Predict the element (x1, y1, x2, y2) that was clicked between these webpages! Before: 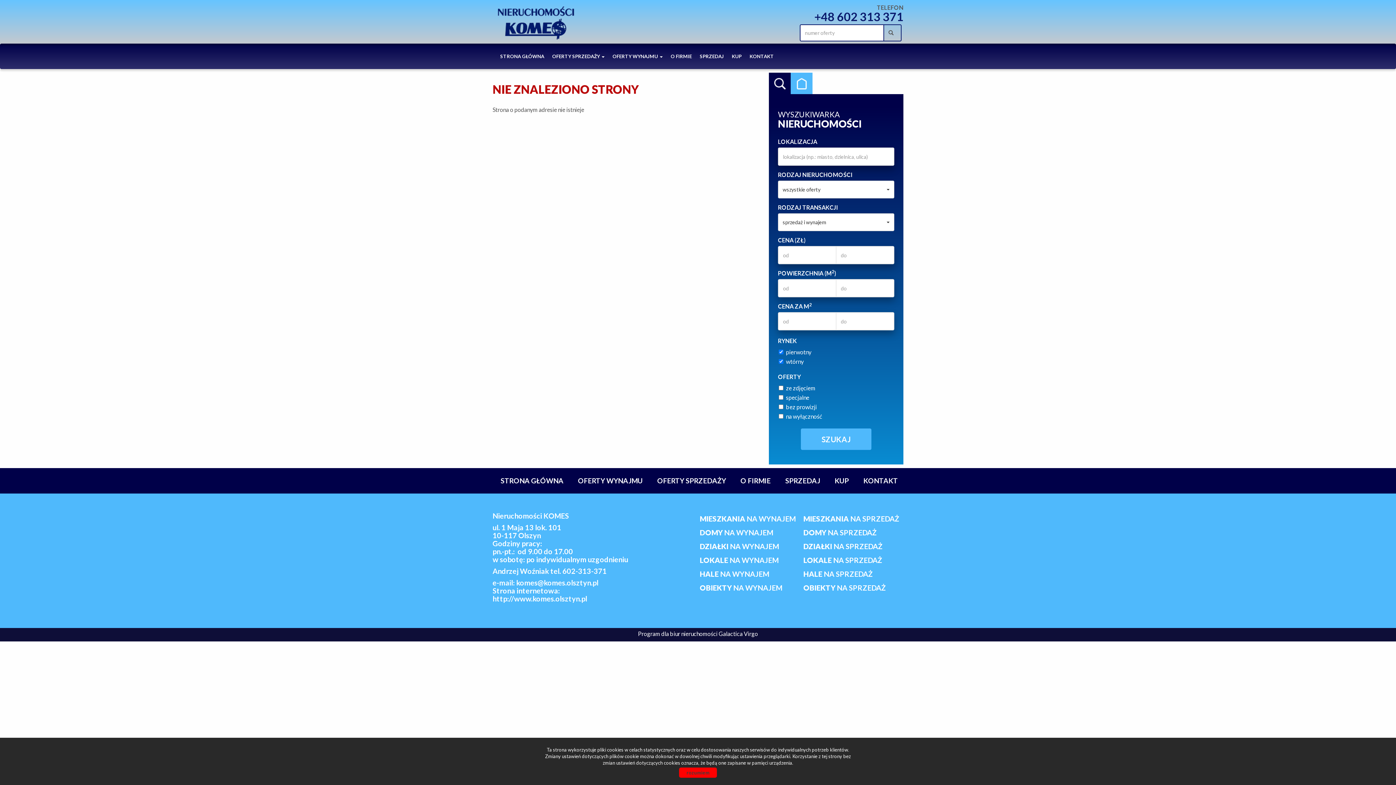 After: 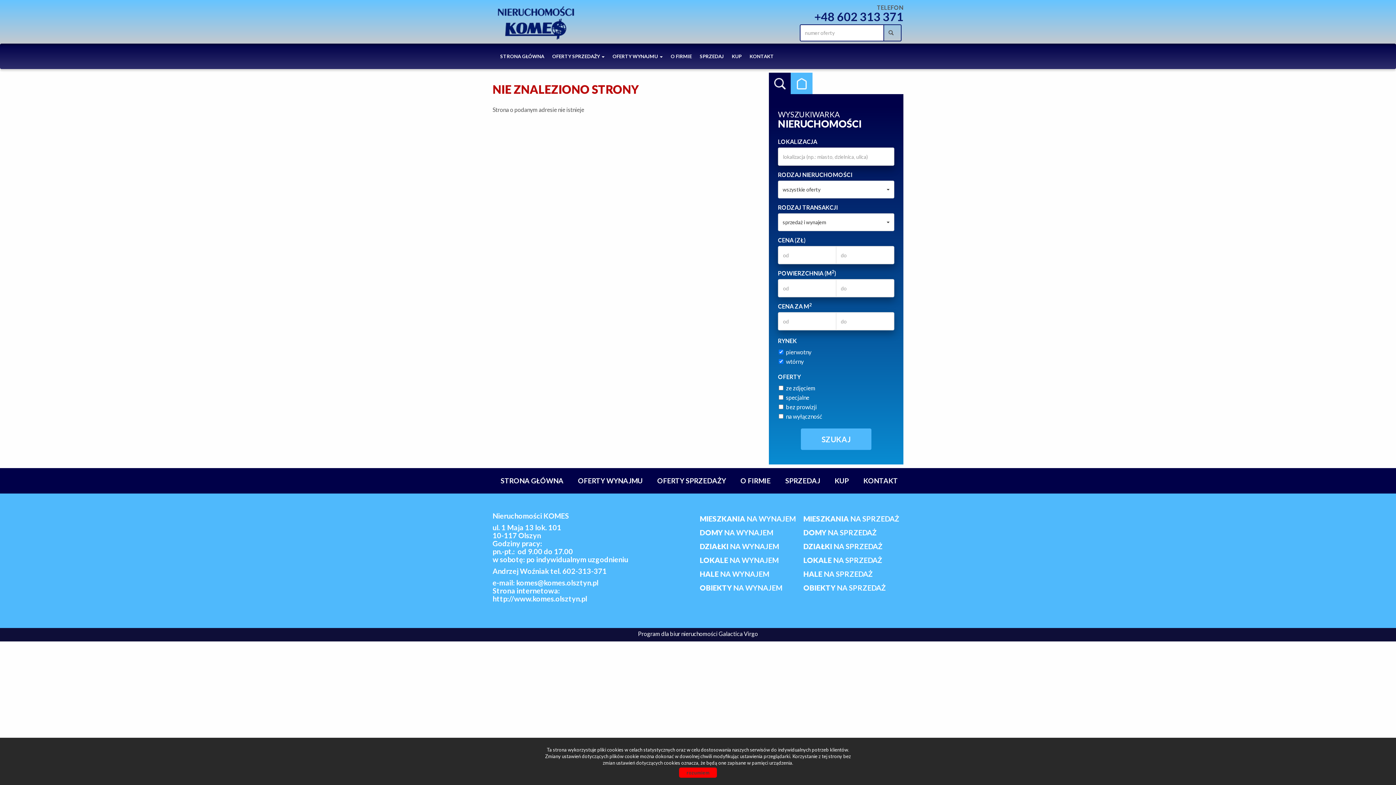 Action: label: komes@komes.olsztyn.pl bbox: (516, 578, 598, 587)